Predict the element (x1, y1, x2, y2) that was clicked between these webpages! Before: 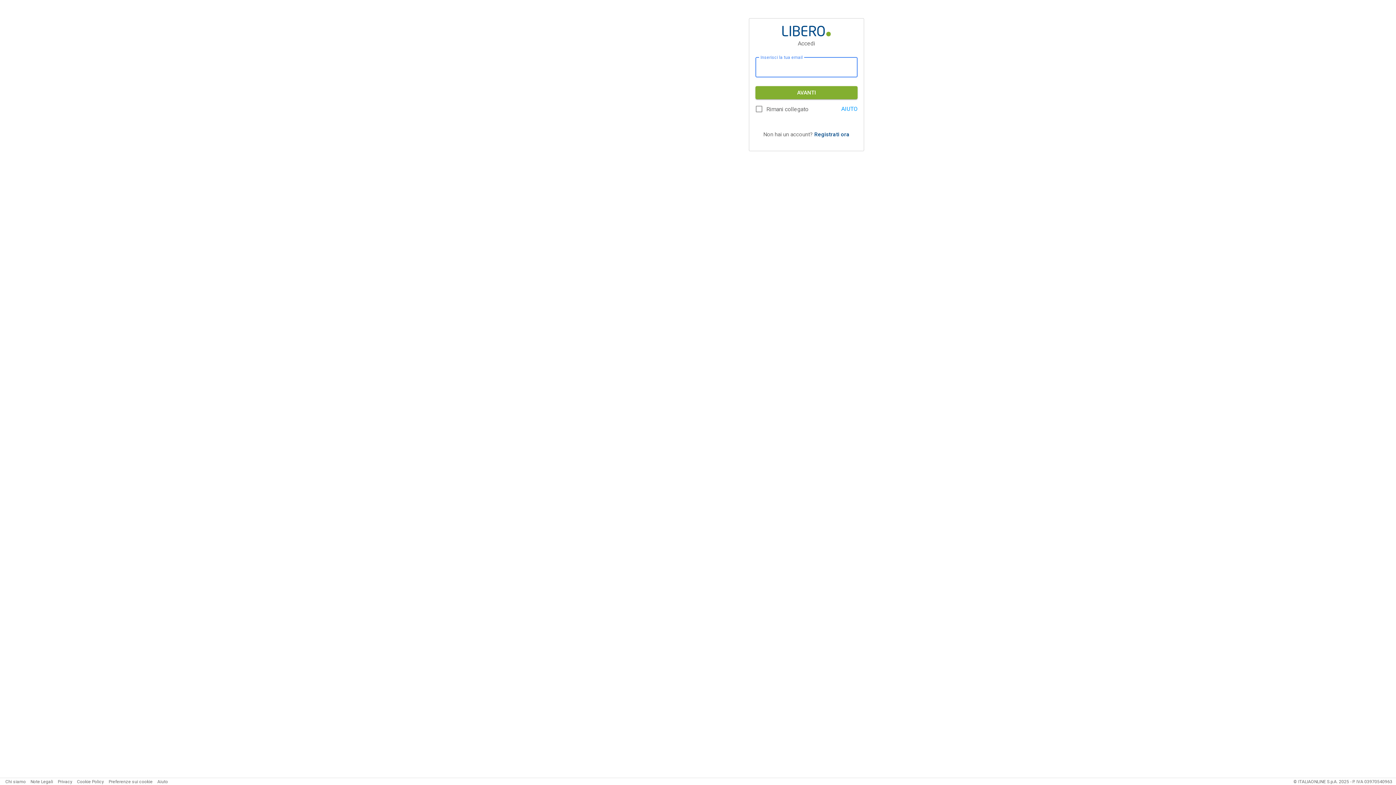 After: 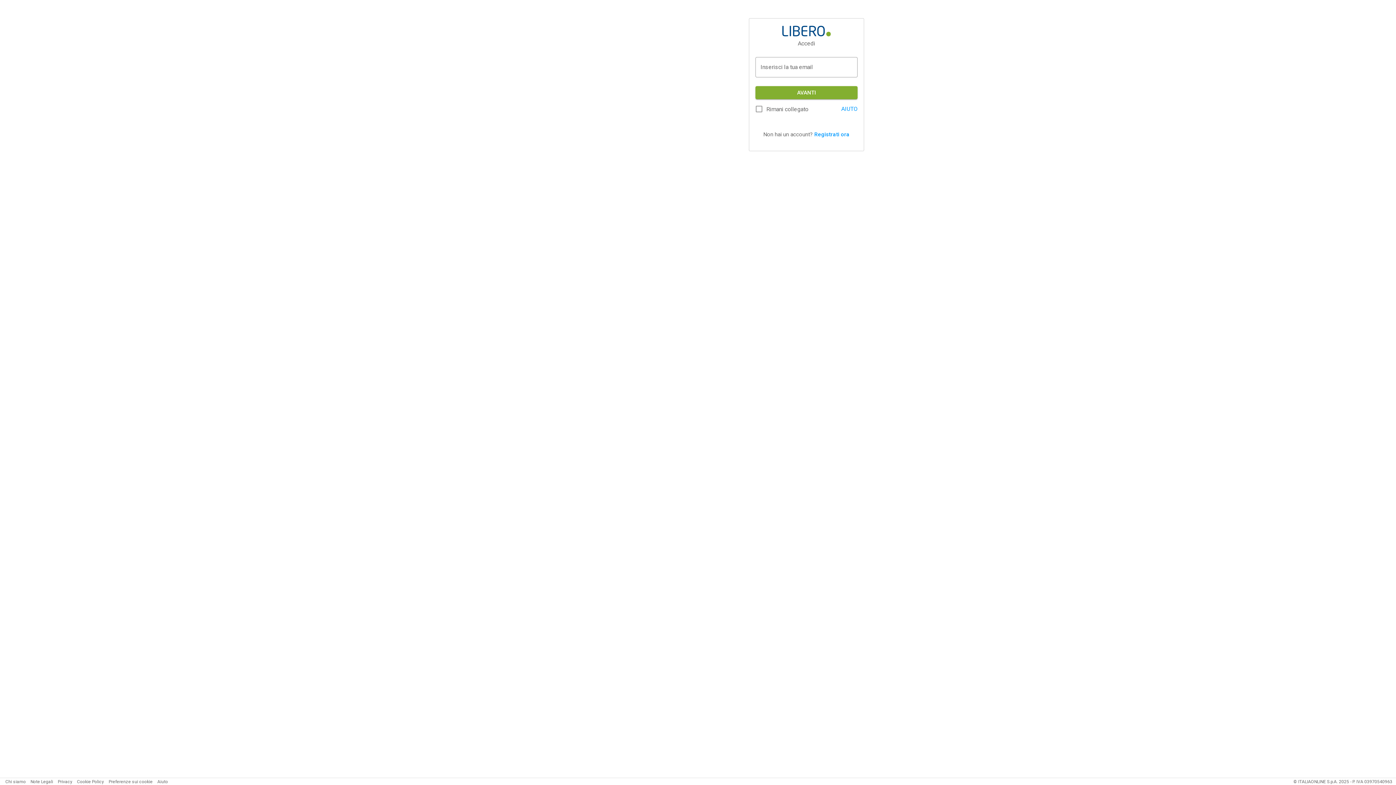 Action: label: Registrati ora bbox: (814, 131, 849, 137)